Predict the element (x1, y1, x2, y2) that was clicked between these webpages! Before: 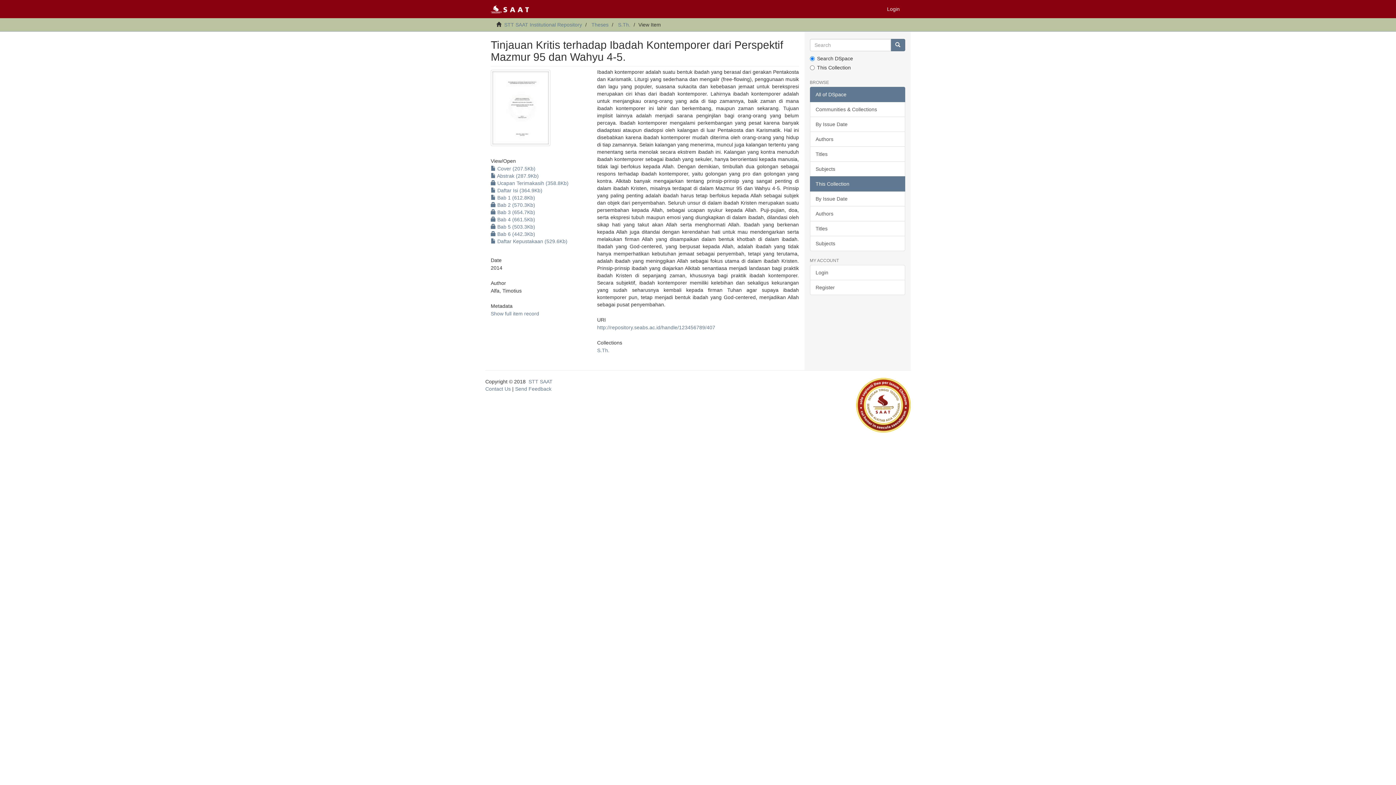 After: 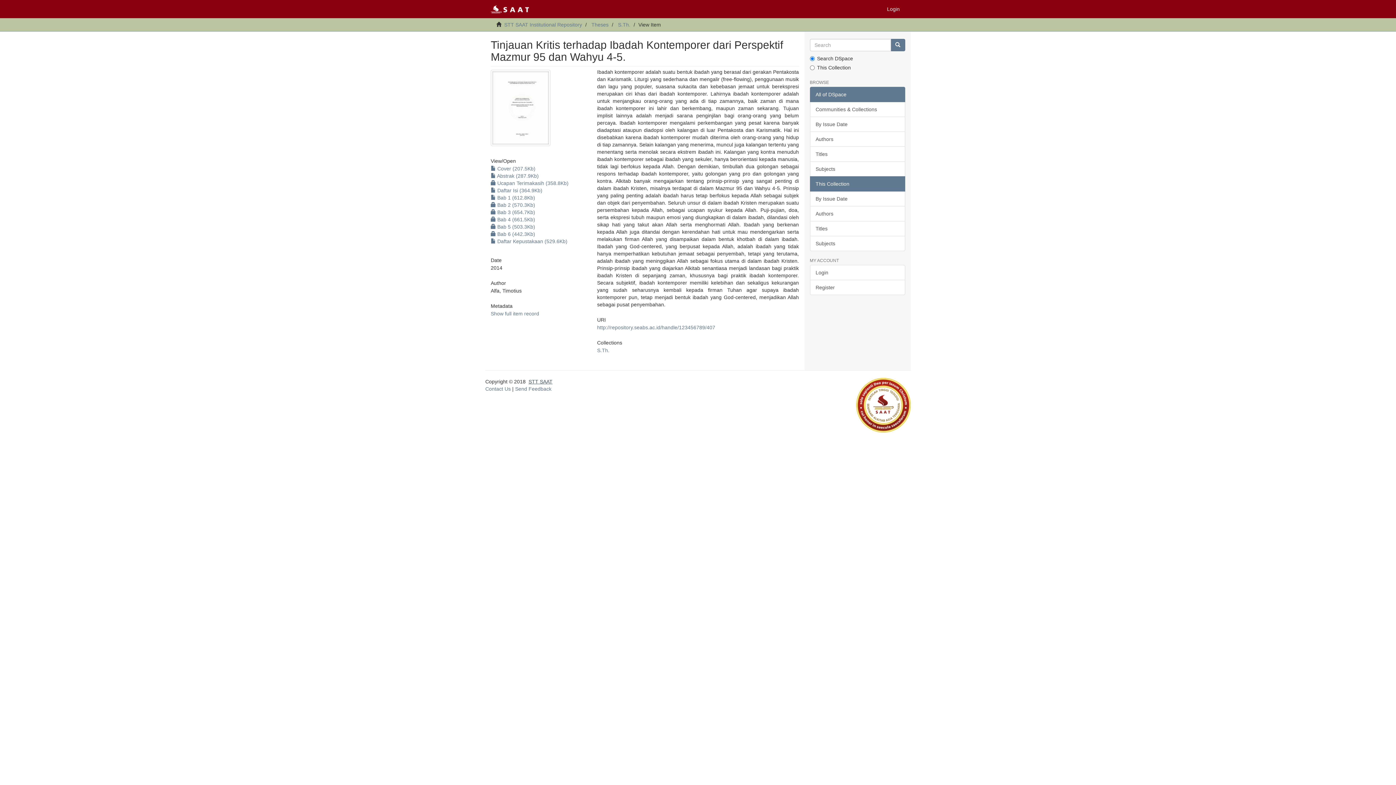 Action: bbox: (528, 378, 552, 384) label: STT SAAT